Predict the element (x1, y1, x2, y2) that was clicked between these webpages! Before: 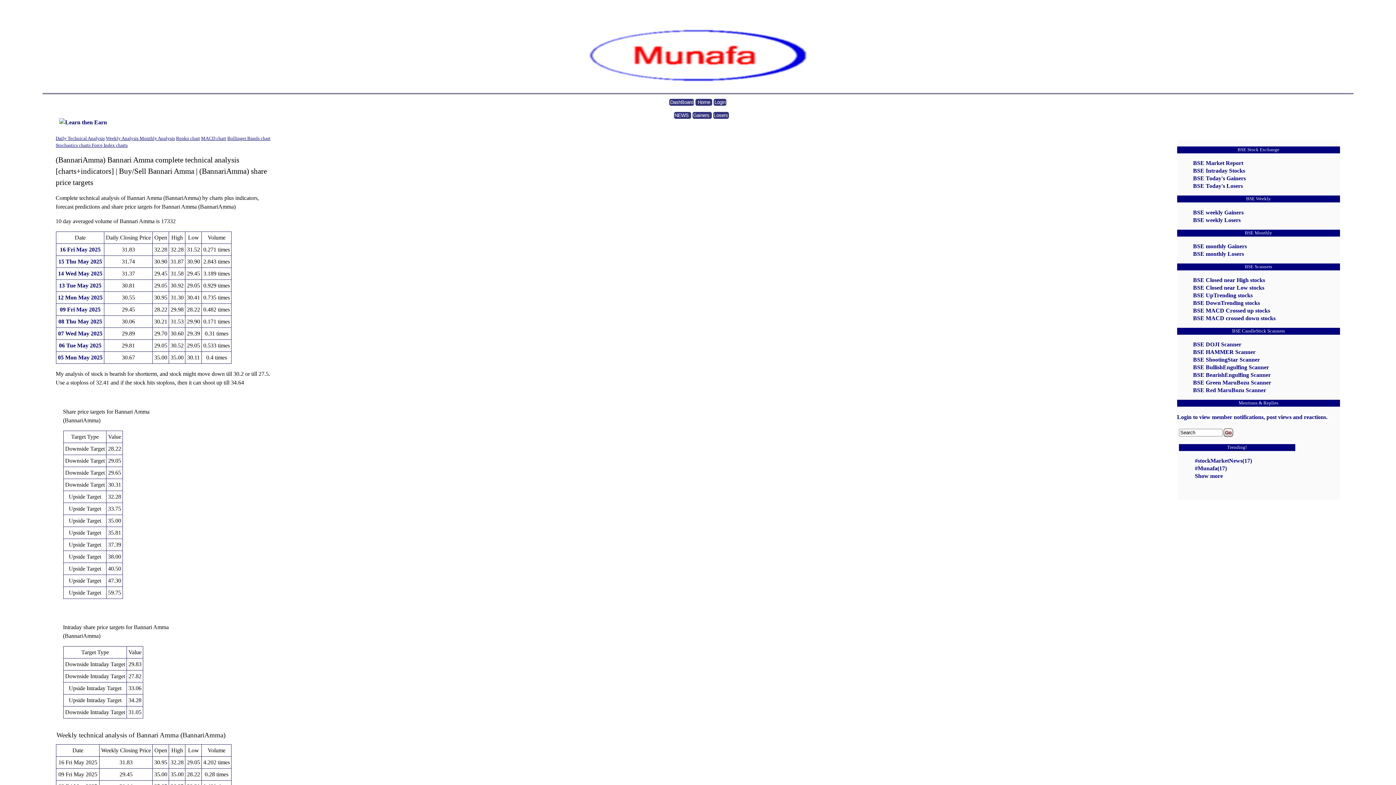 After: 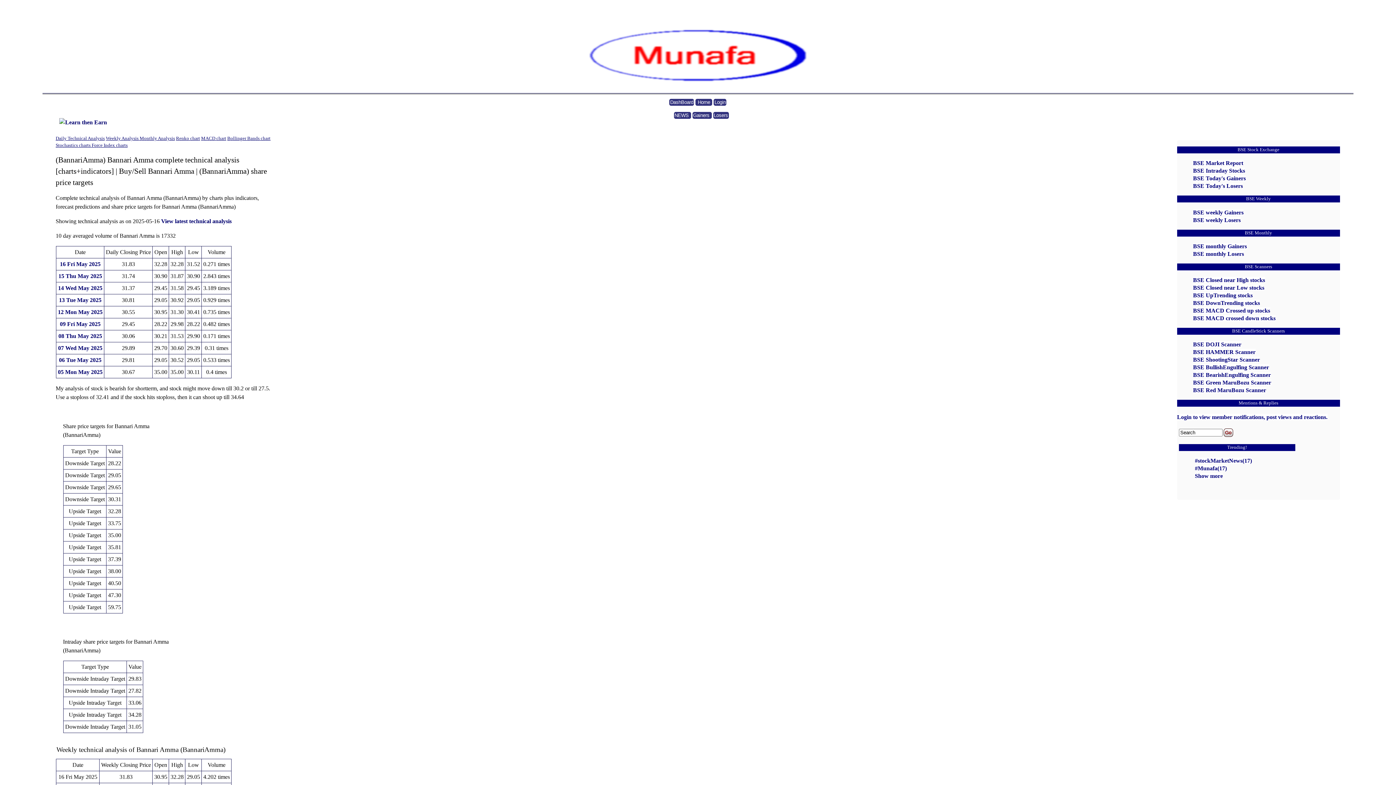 Action: bbox: (59, 246, 100, 252) label: 16 Fri May 2025